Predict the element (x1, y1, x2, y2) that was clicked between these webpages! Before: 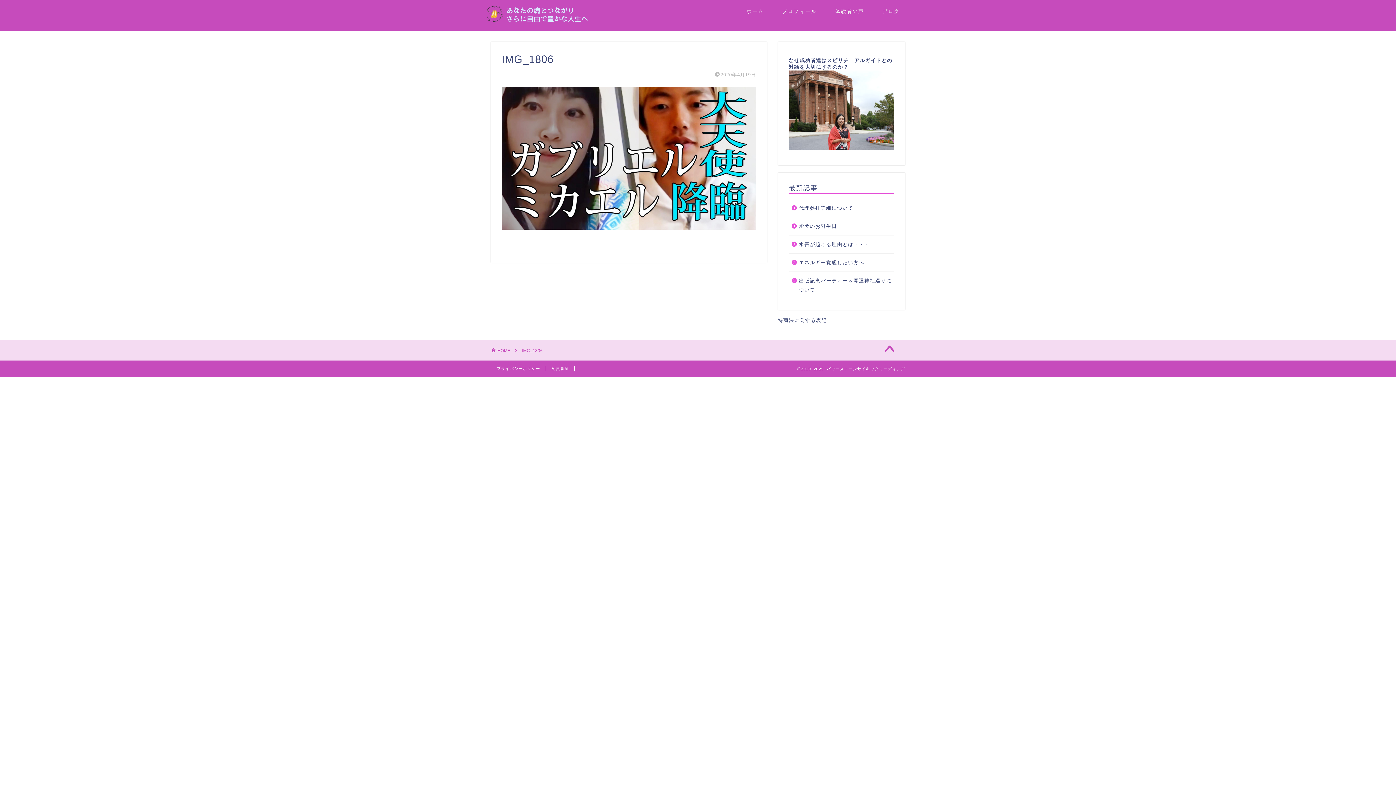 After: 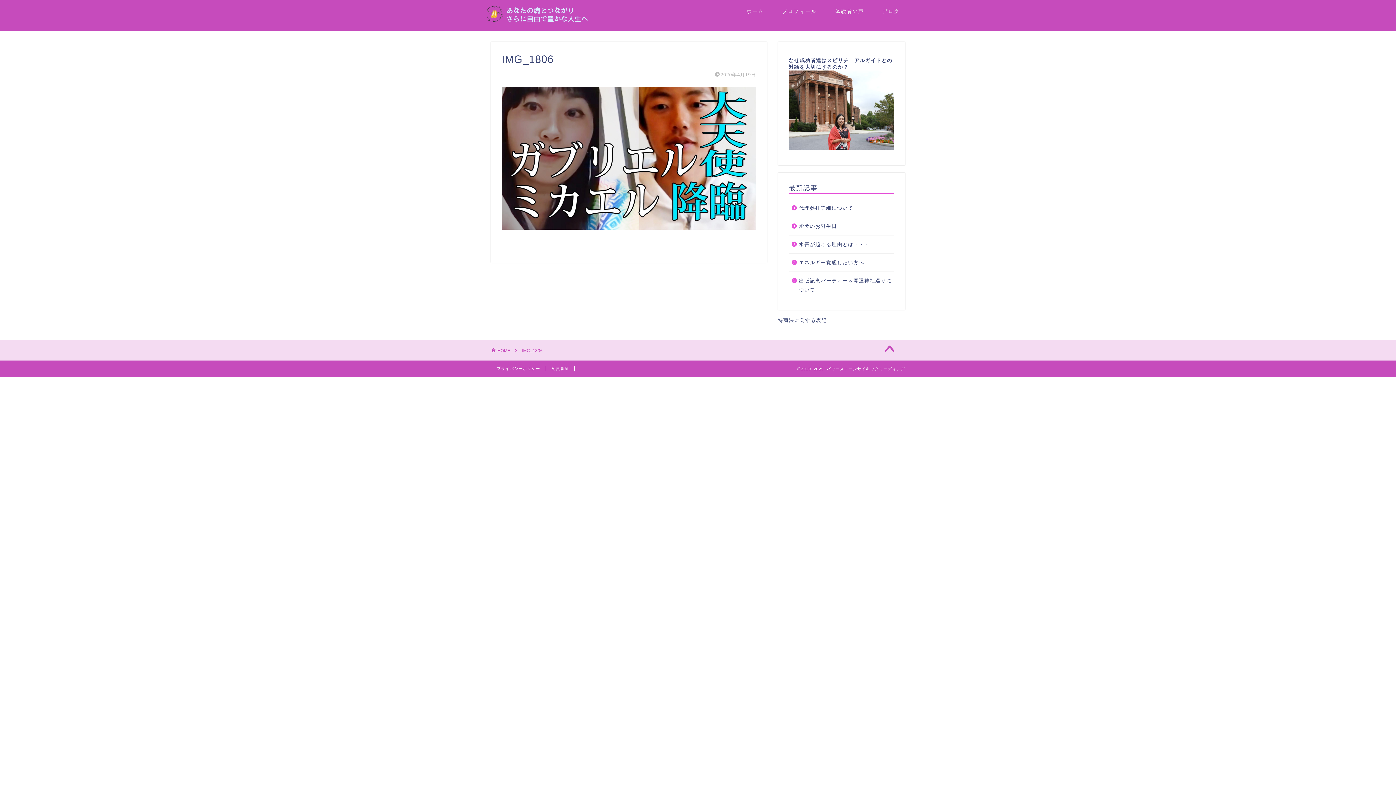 Action: bbox: (874, 341, 905, 358)